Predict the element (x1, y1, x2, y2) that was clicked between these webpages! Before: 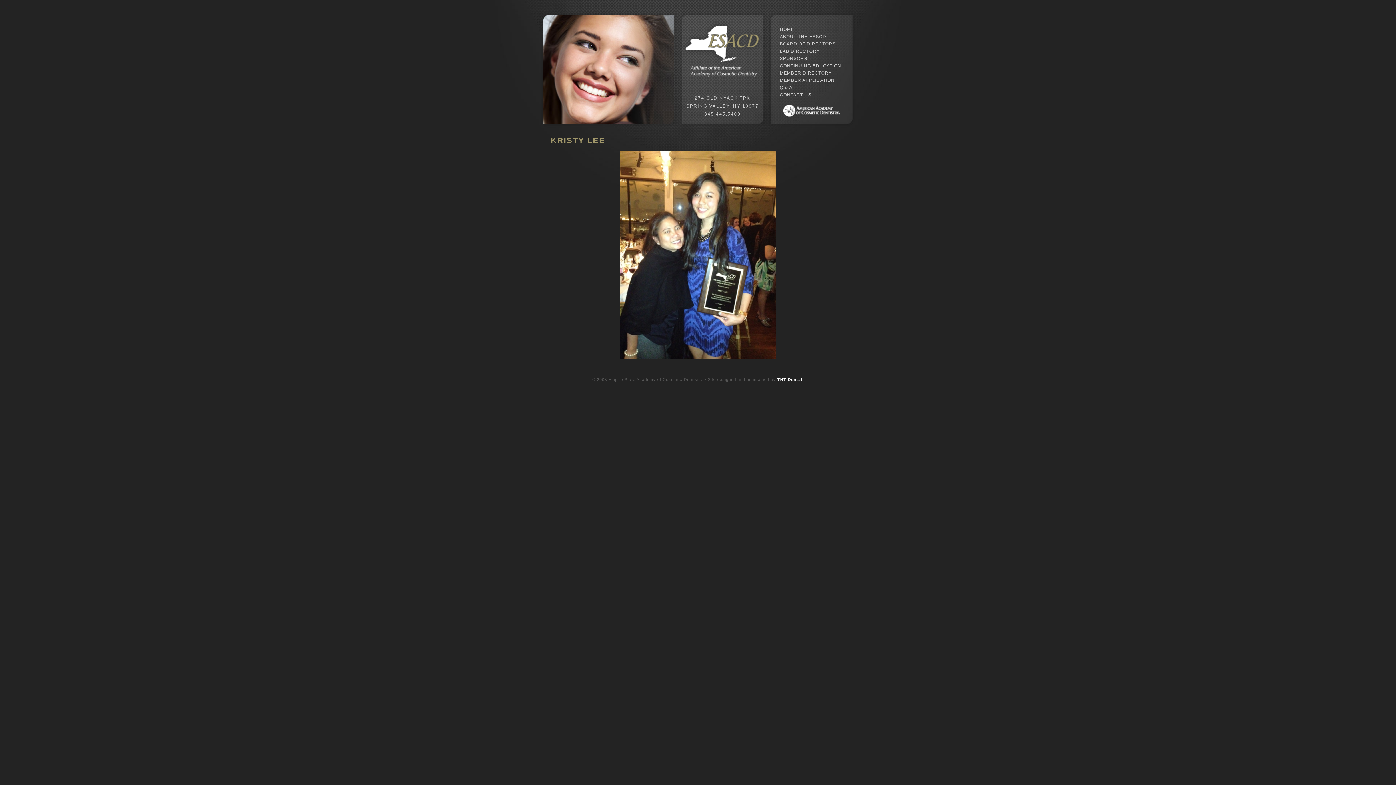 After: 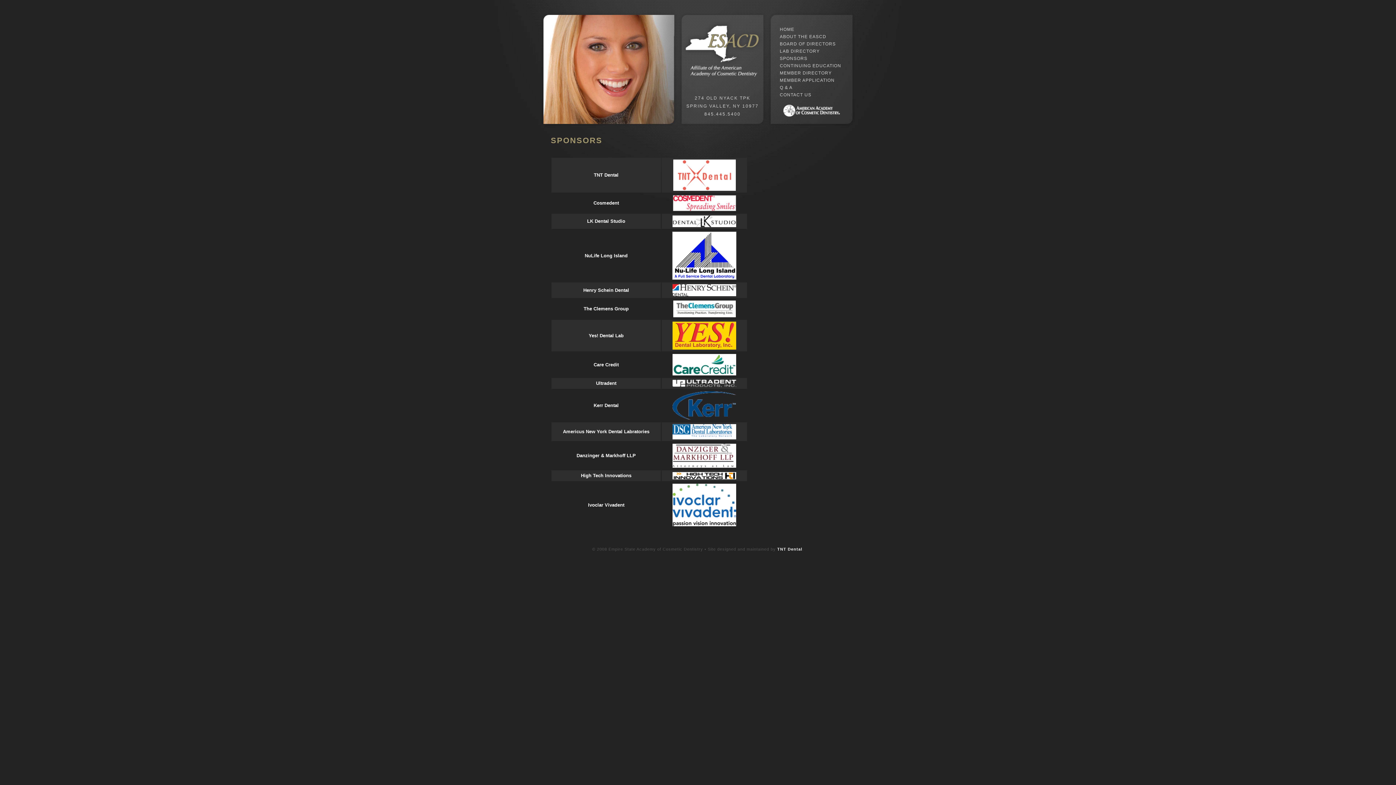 Action: label: SPONSORS bbox: (770, 54, 852, 62)